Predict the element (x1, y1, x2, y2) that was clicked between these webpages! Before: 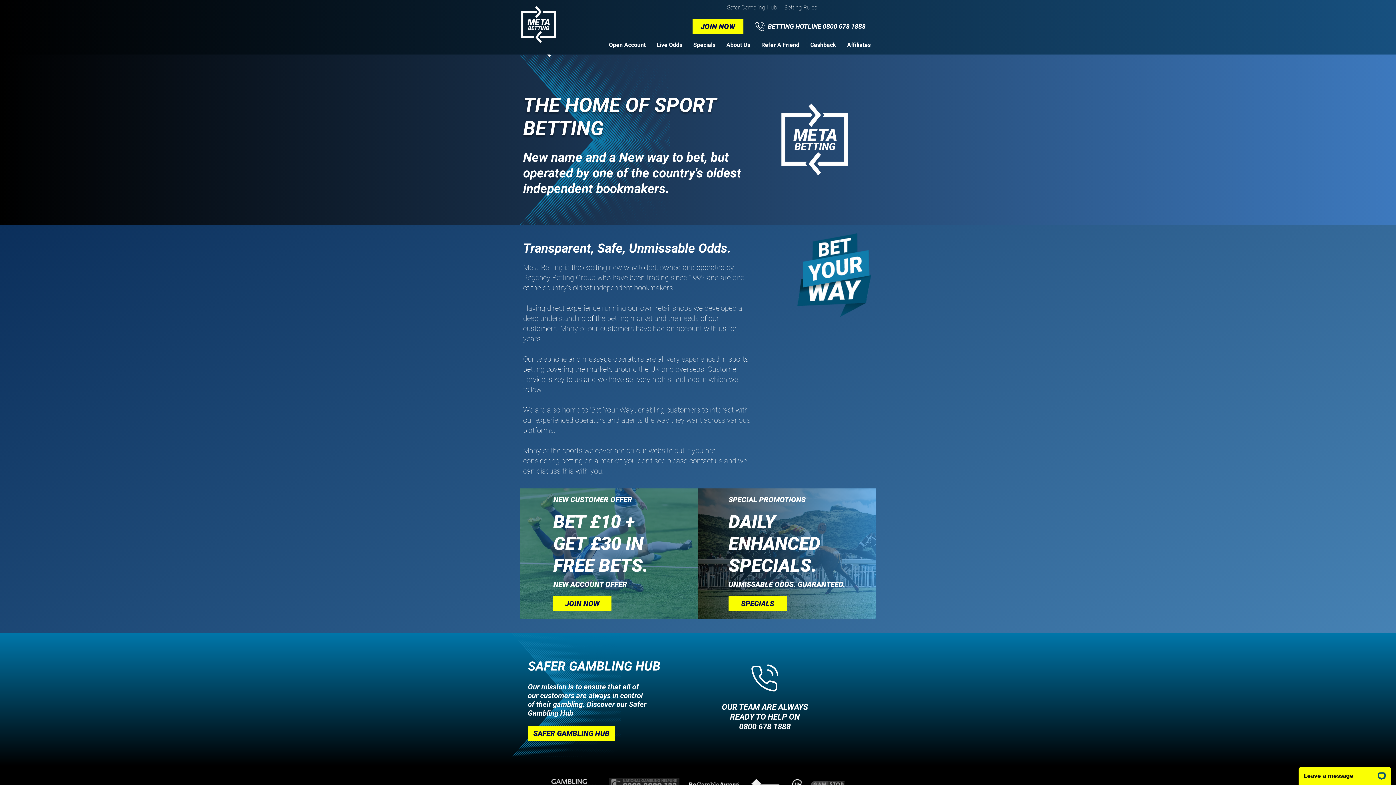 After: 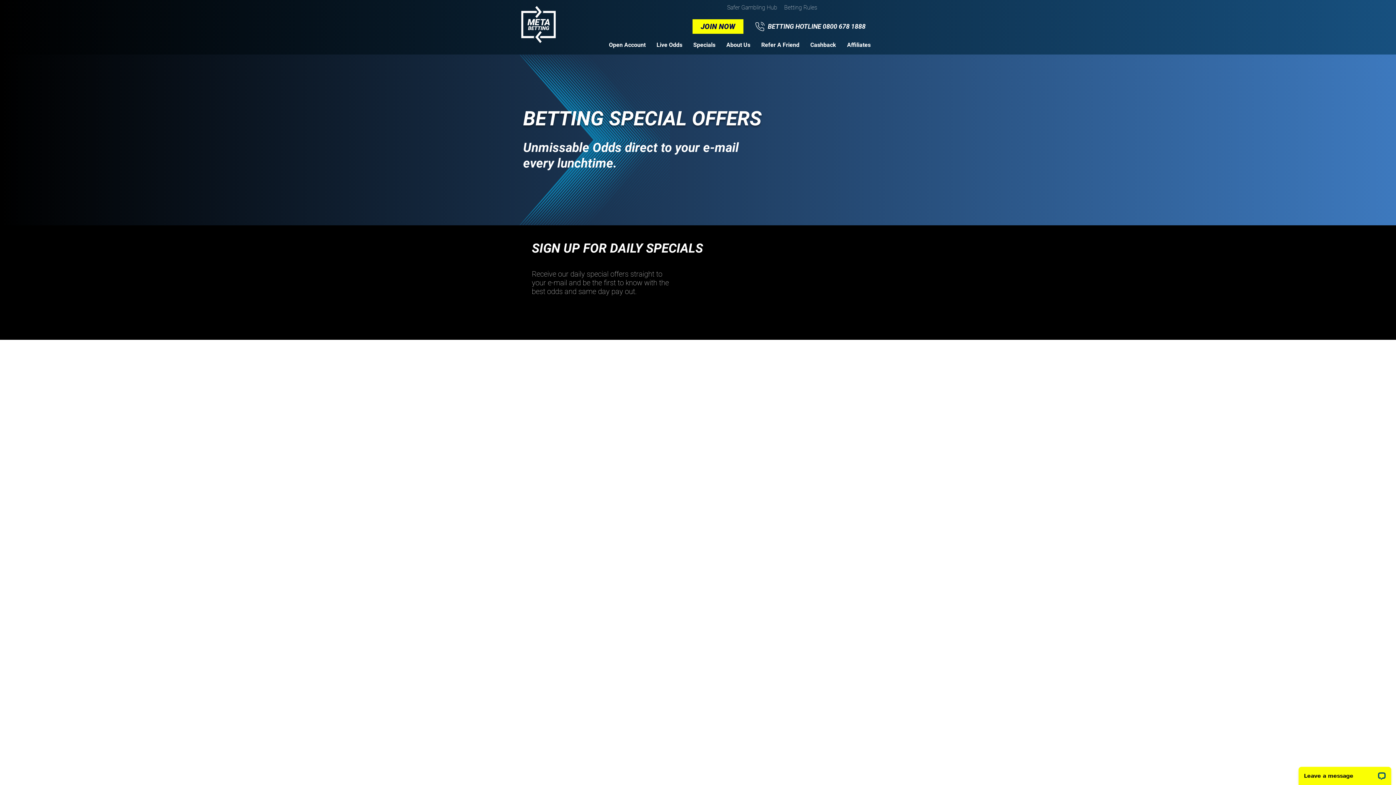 Action: label: SPECIALS bbox: (728, 596, 786, 611)